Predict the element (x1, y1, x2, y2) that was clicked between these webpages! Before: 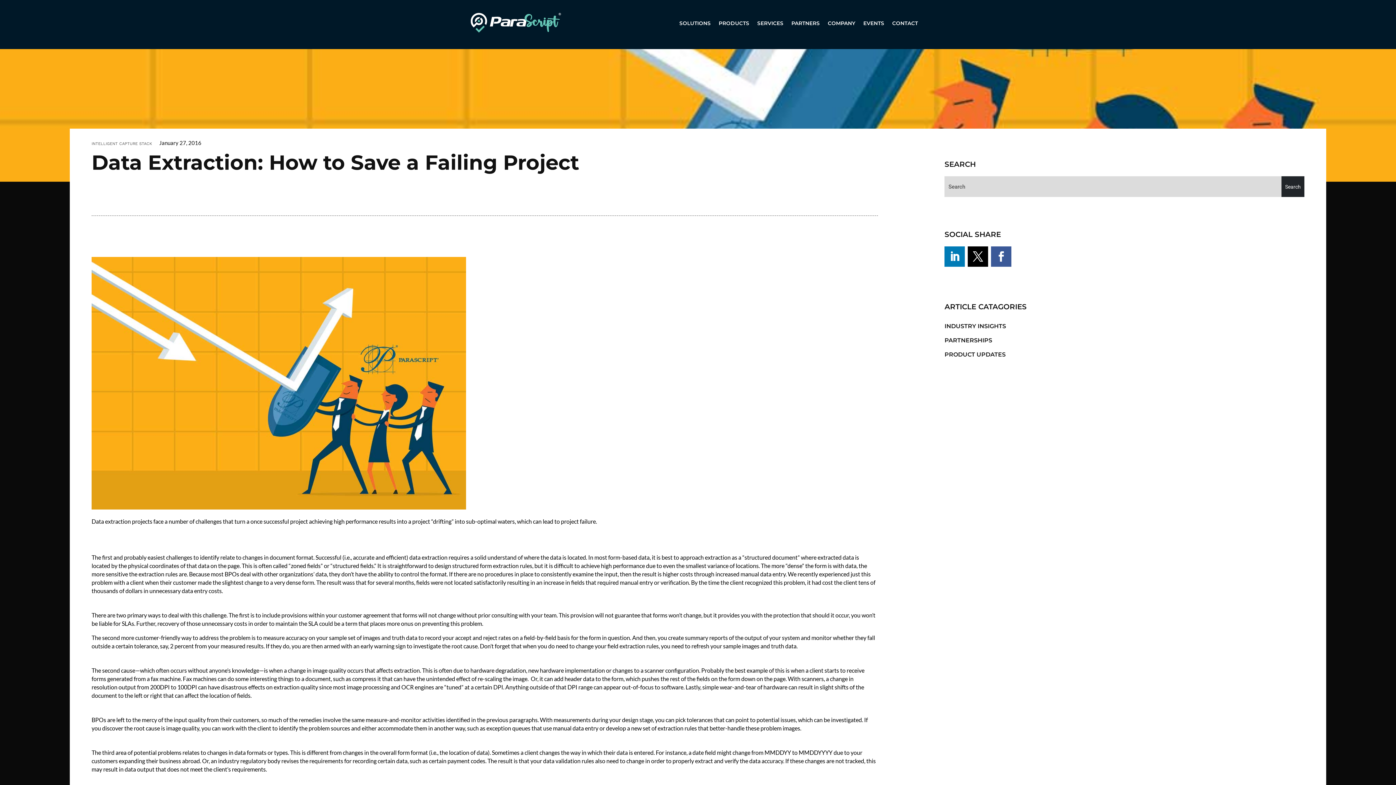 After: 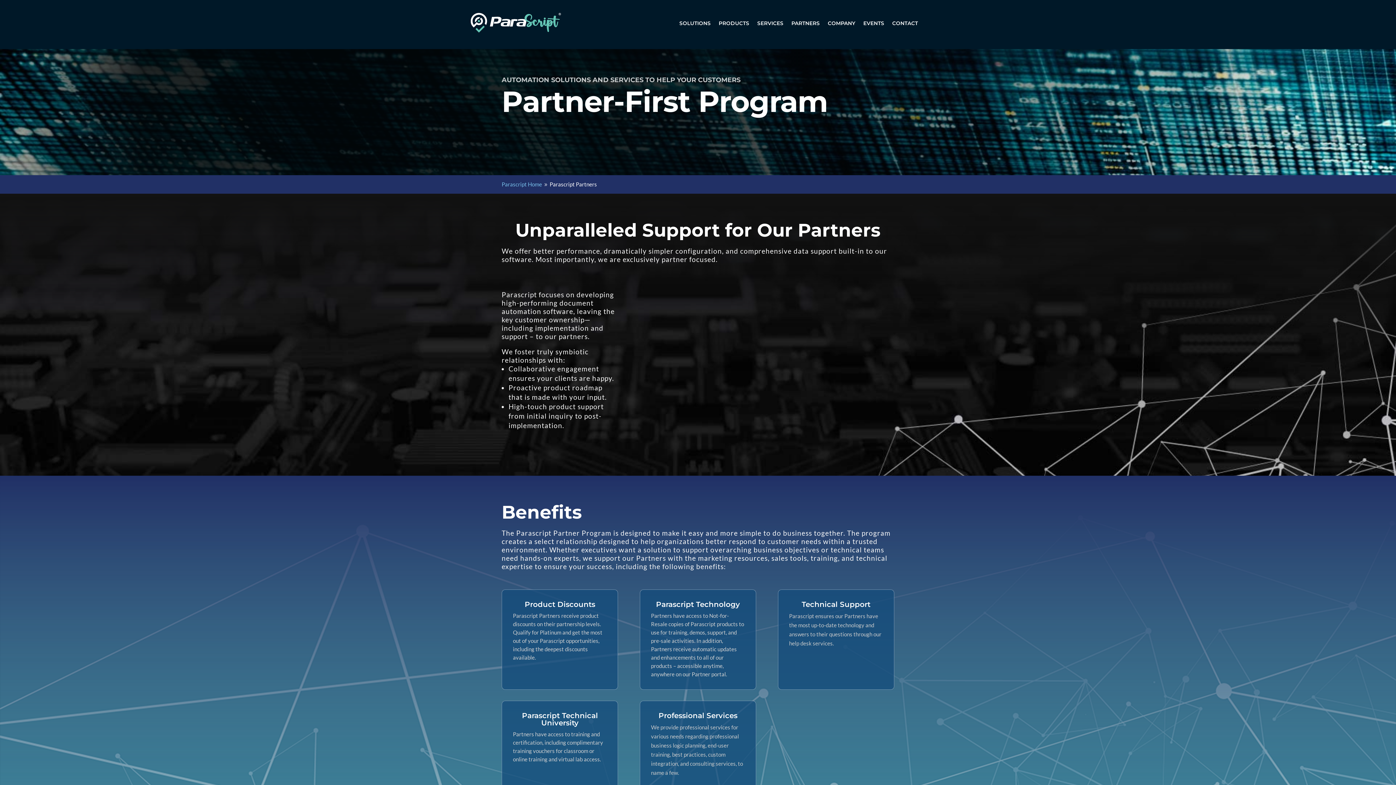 Action: label: PARTNERS bbox: (791, 20, 820, 28)